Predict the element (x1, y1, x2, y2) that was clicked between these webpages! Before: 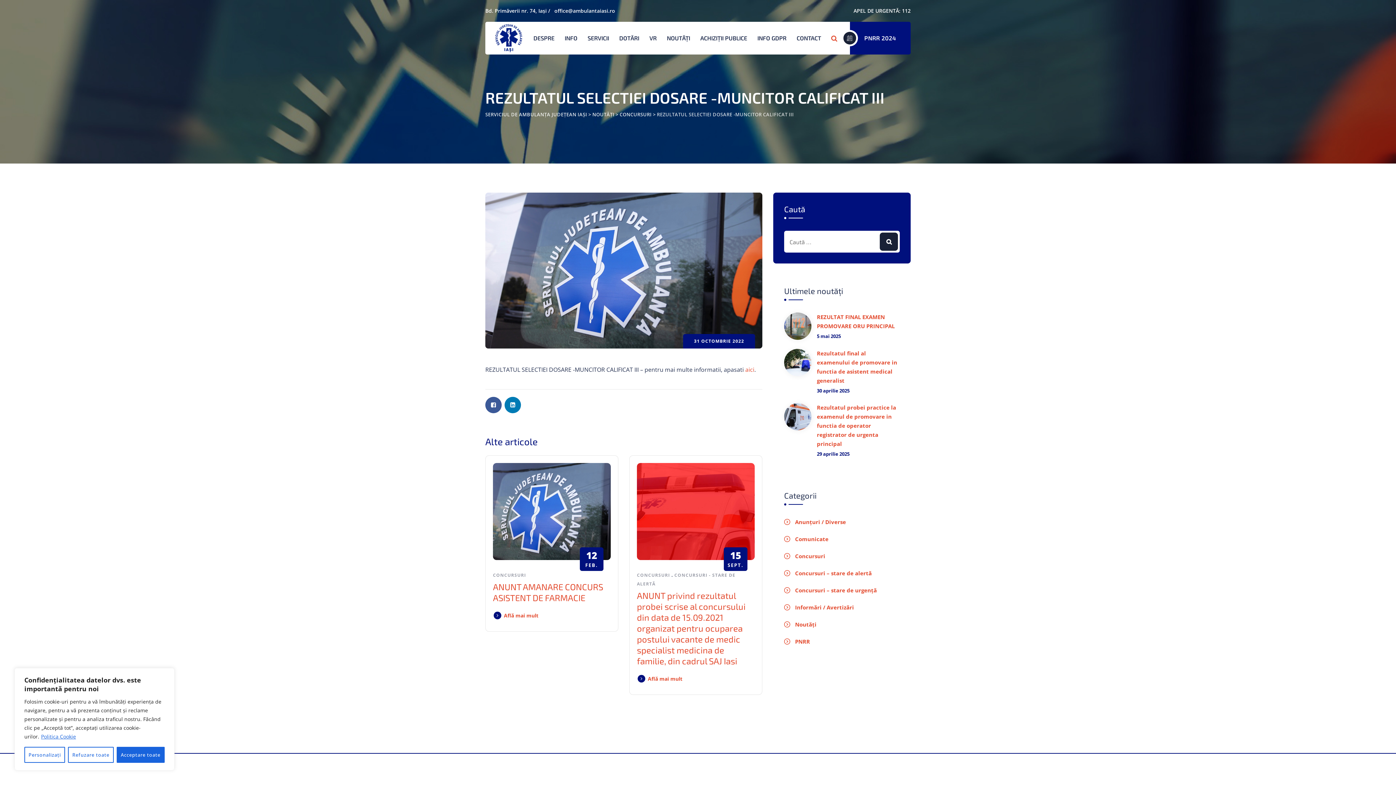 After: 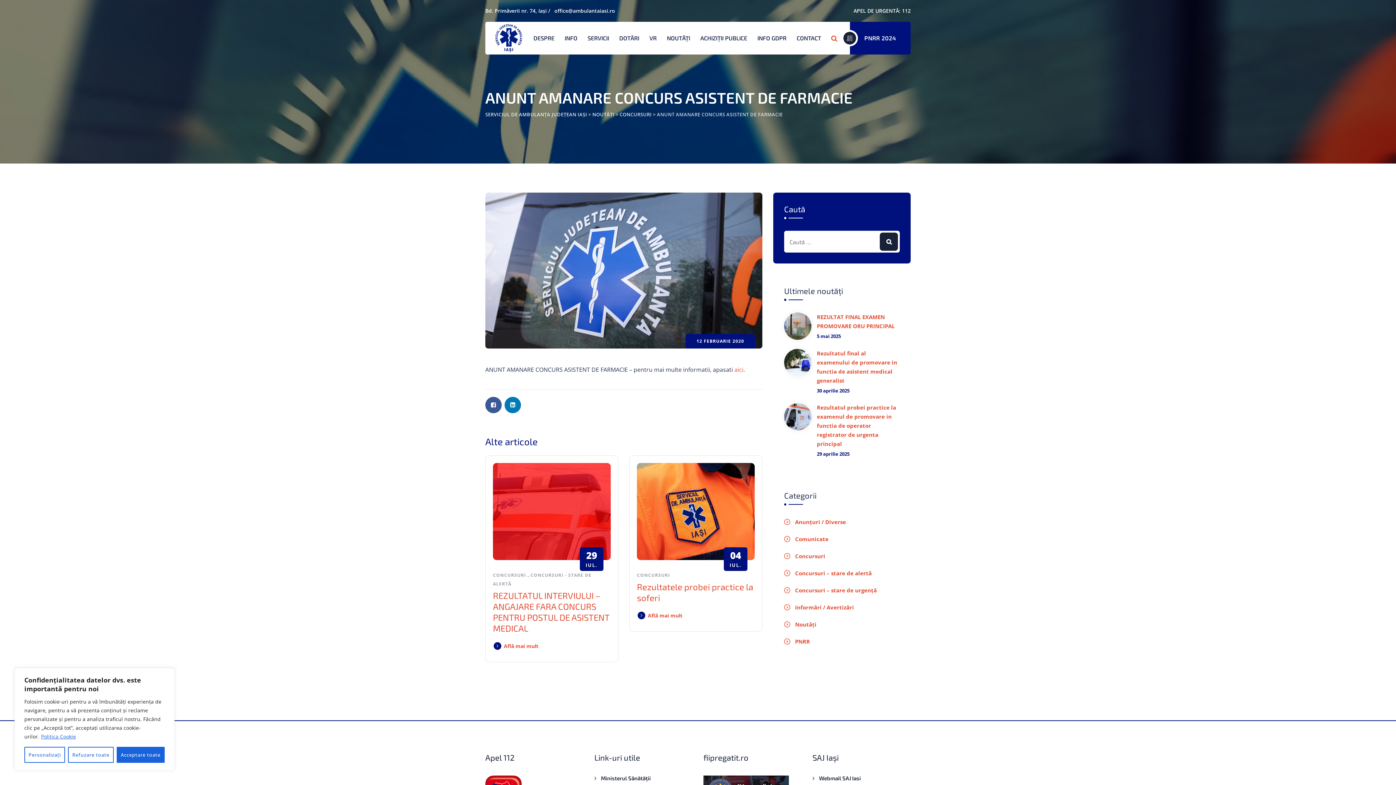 Action: bbox: (493, 581, 603, 603) label: ANUNT AMANARE CONCURS ASISTENT DE FARMACIE